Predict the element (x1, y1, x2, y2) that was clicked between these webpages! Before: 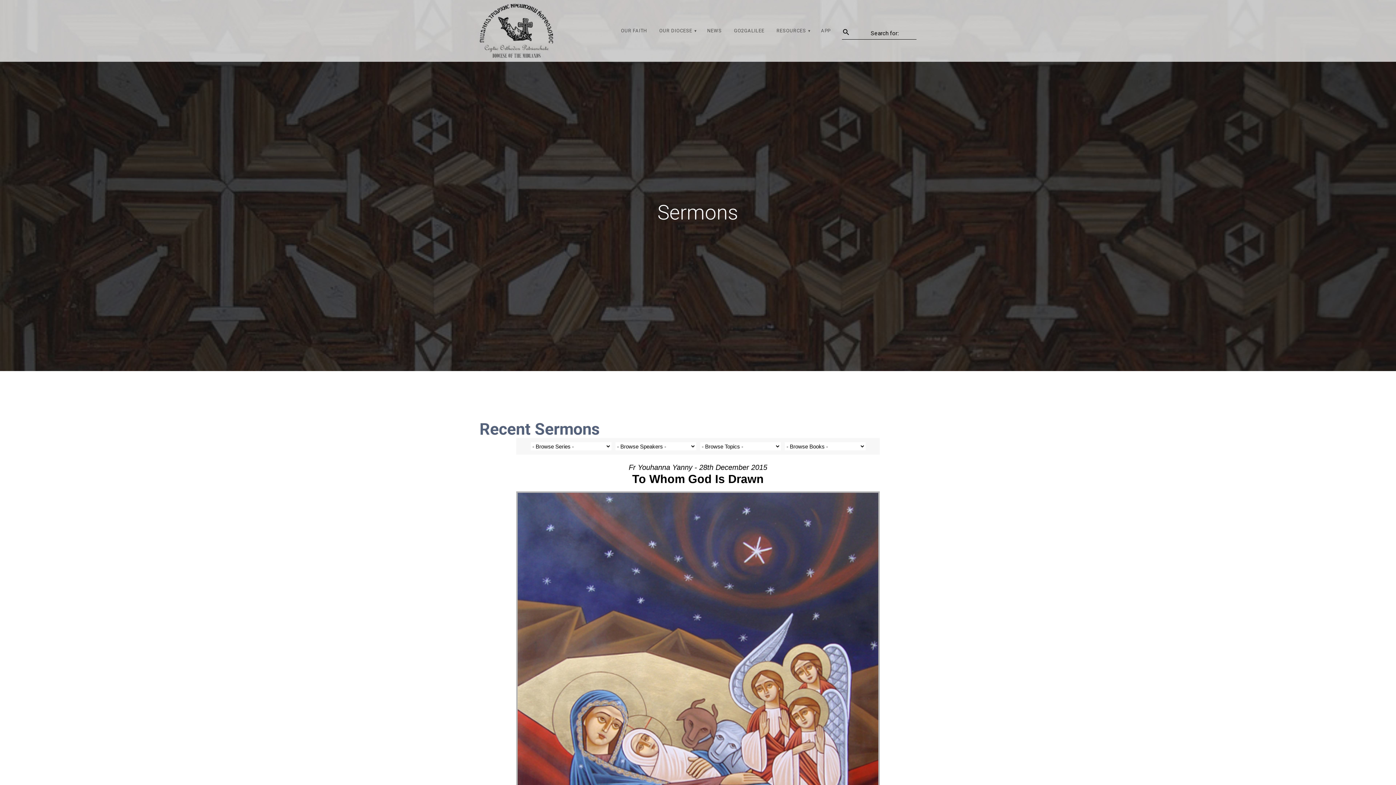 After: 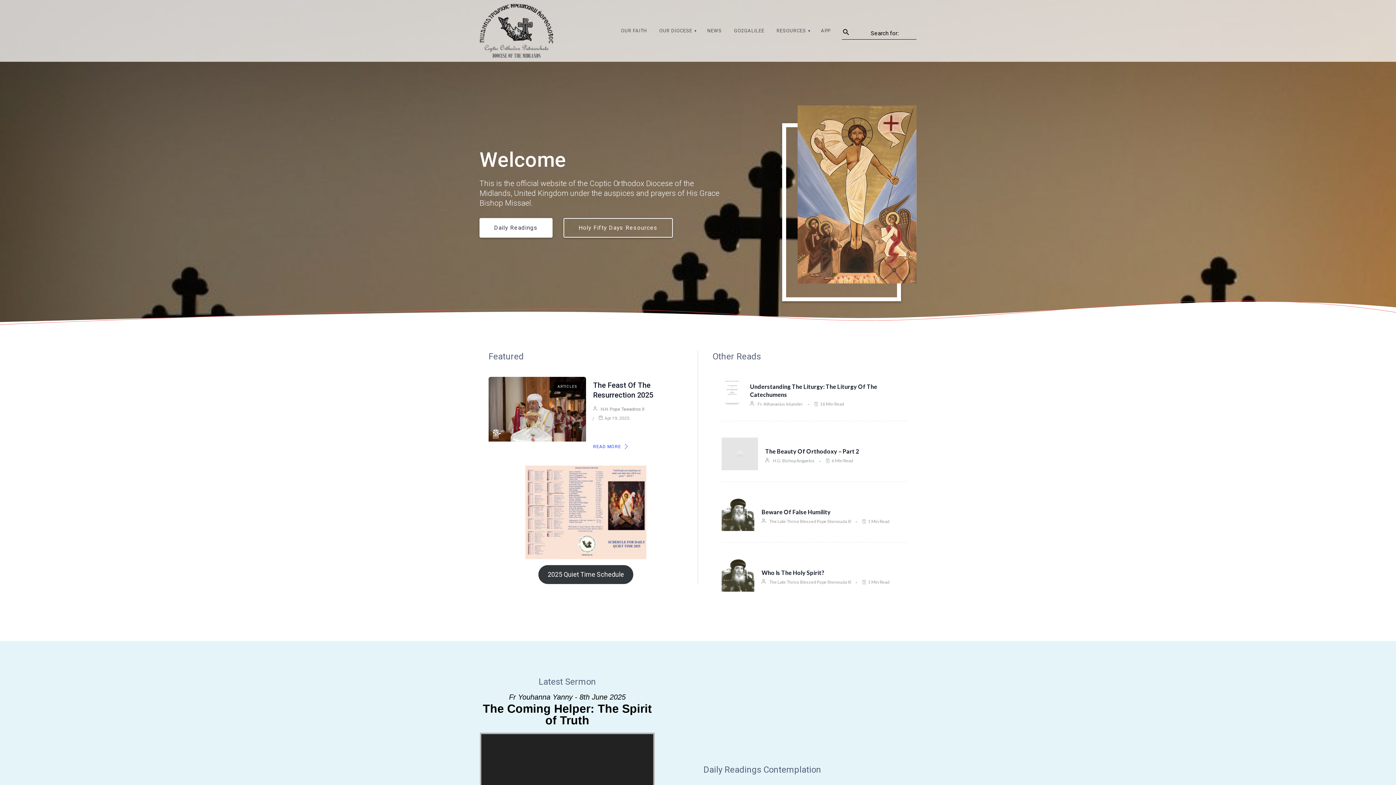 Action: bbox: (479, 3, 553, 58)